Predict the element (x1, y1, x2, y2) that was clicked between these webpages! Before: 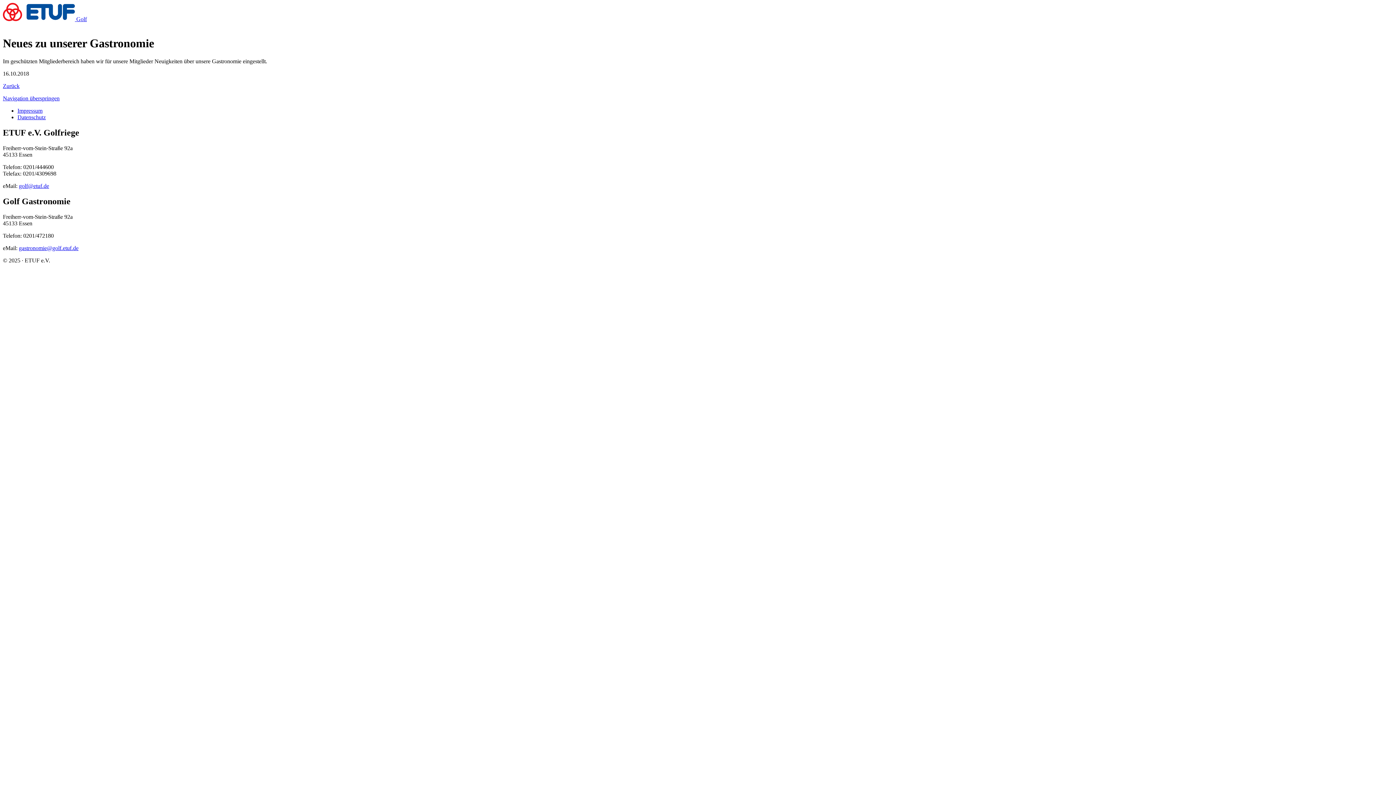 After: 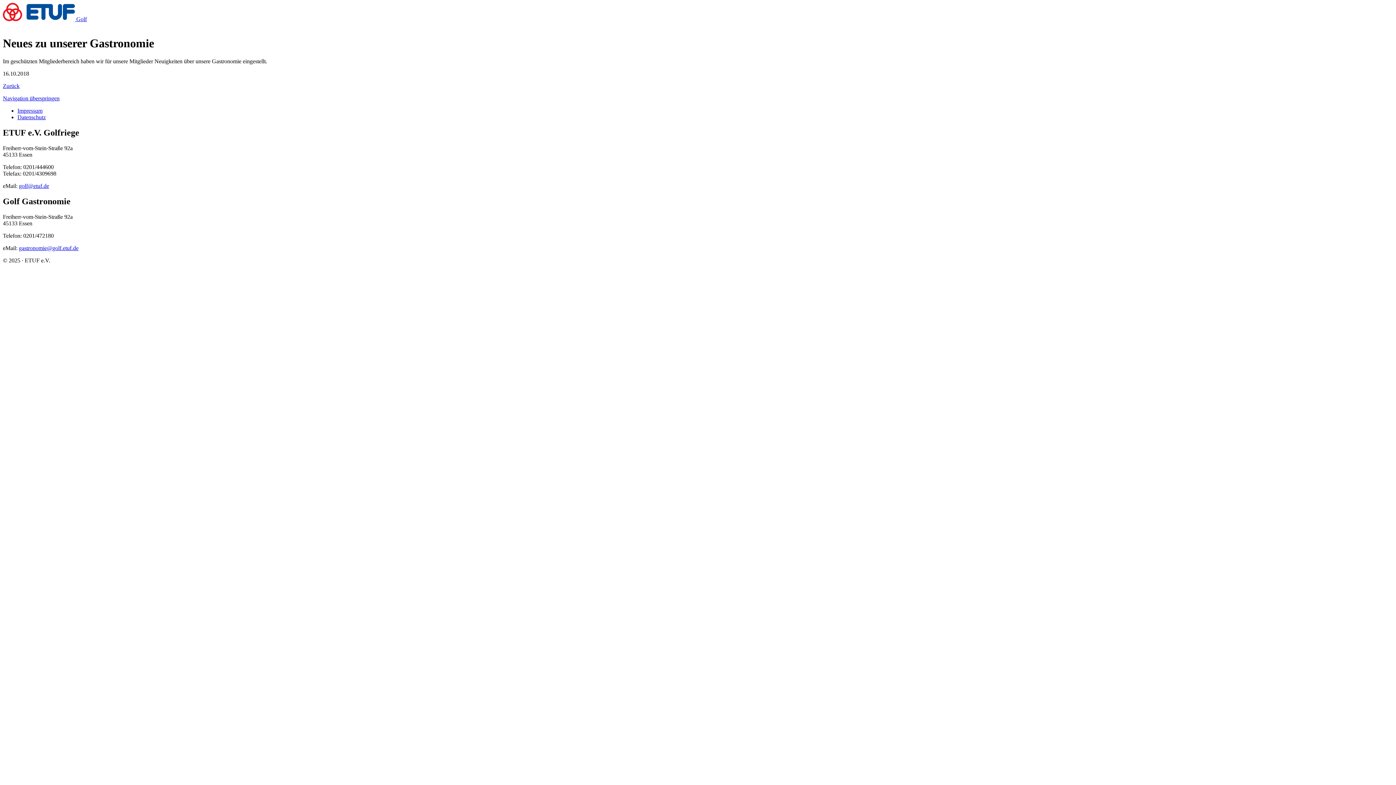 Action: bbox: (18, 182, 49, 188) label: golf@etuf.de